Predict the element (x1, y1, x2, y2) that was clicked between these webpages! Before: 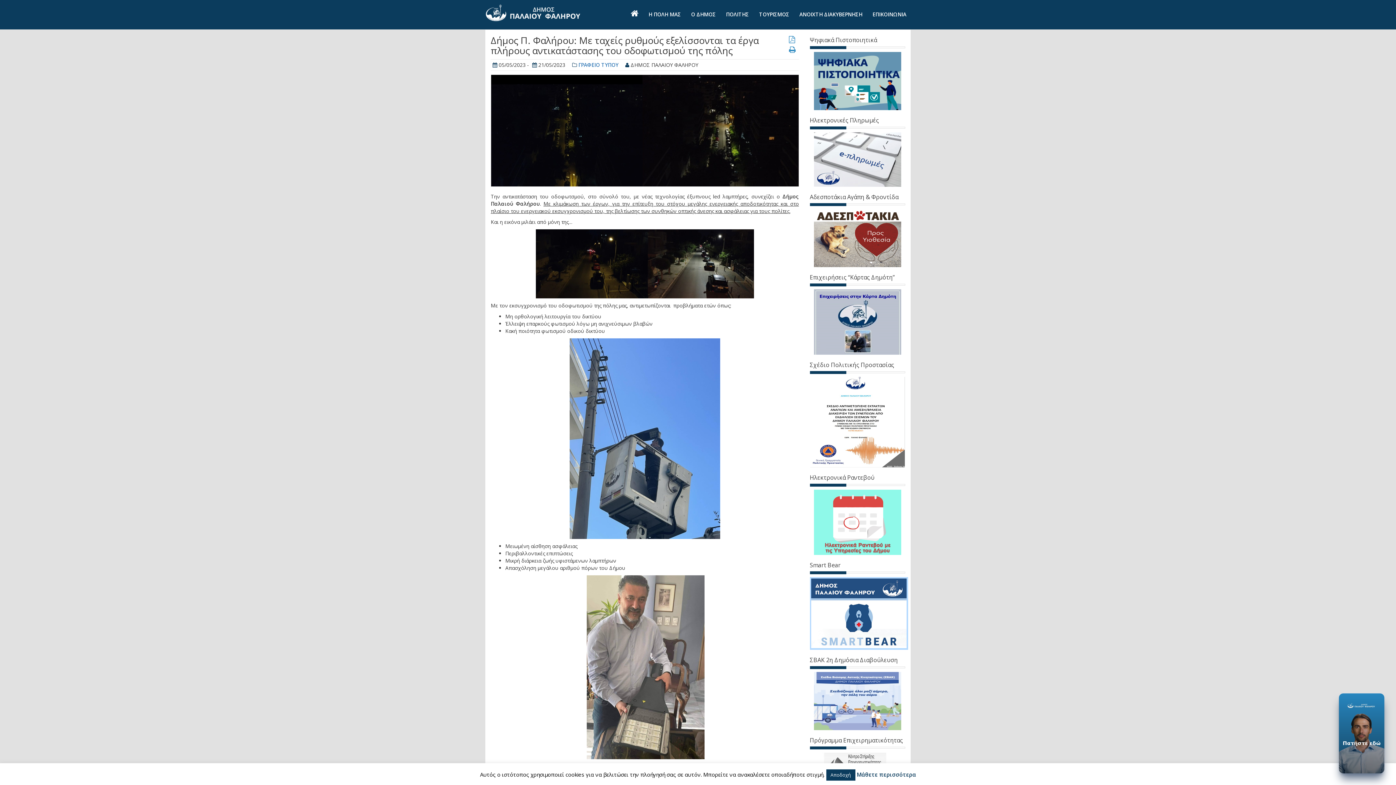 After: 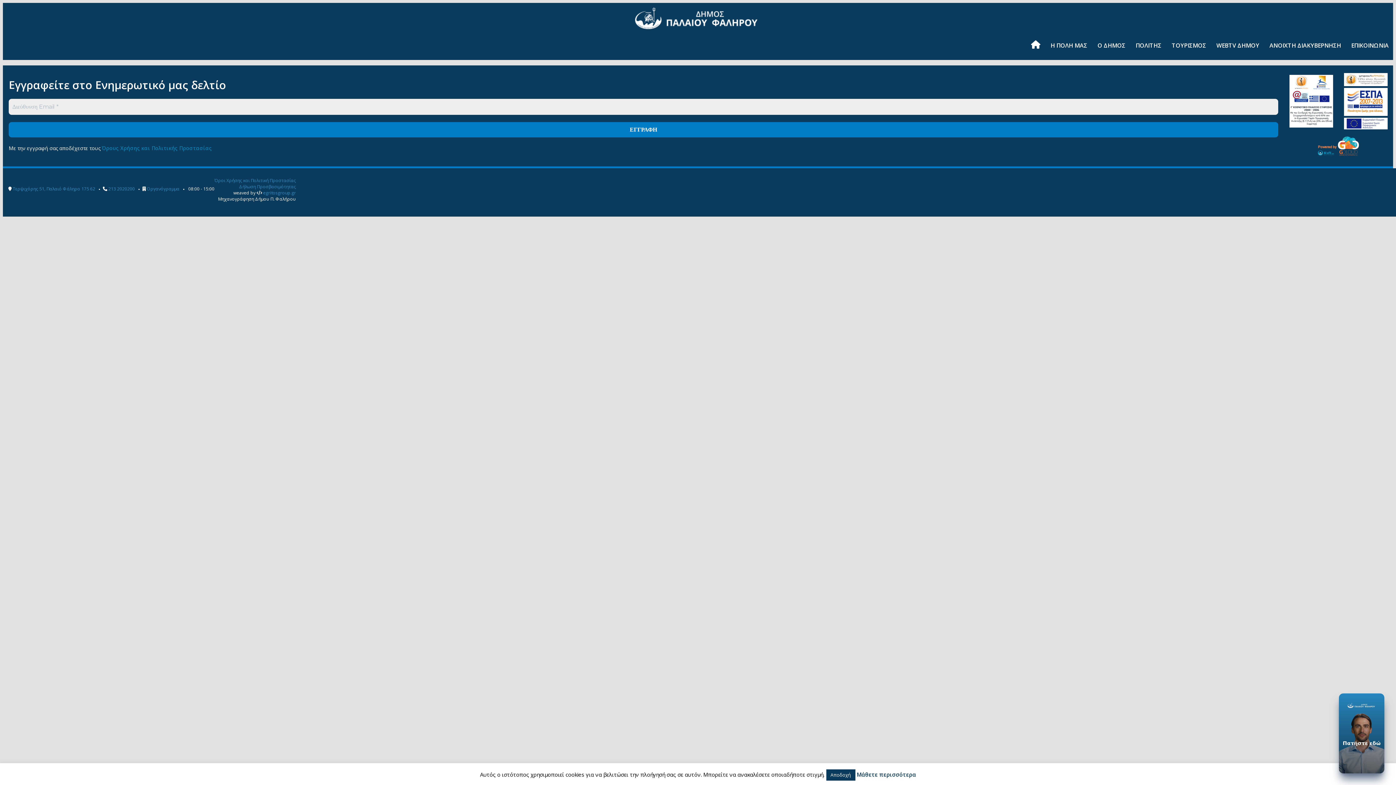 Action: bbox: (810, 489, 905, 555)